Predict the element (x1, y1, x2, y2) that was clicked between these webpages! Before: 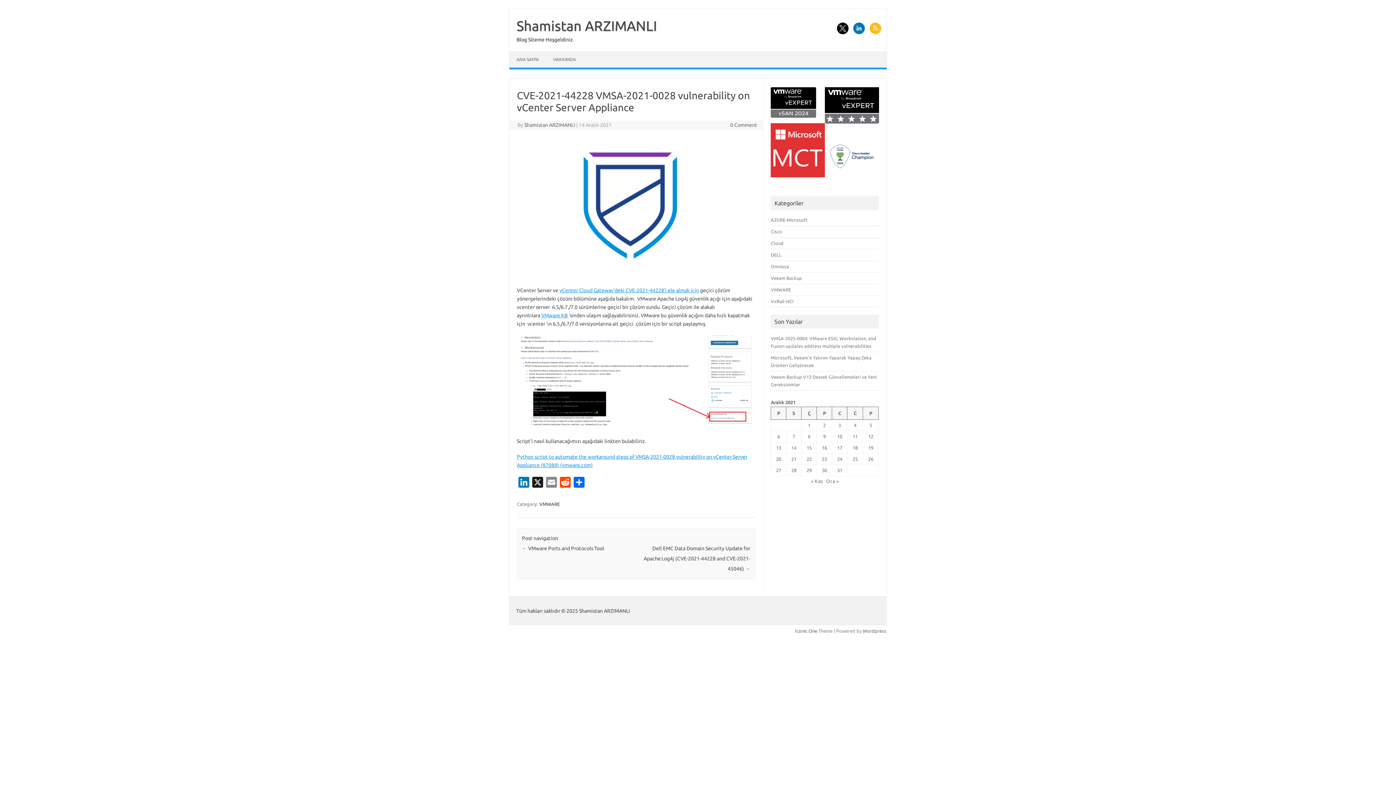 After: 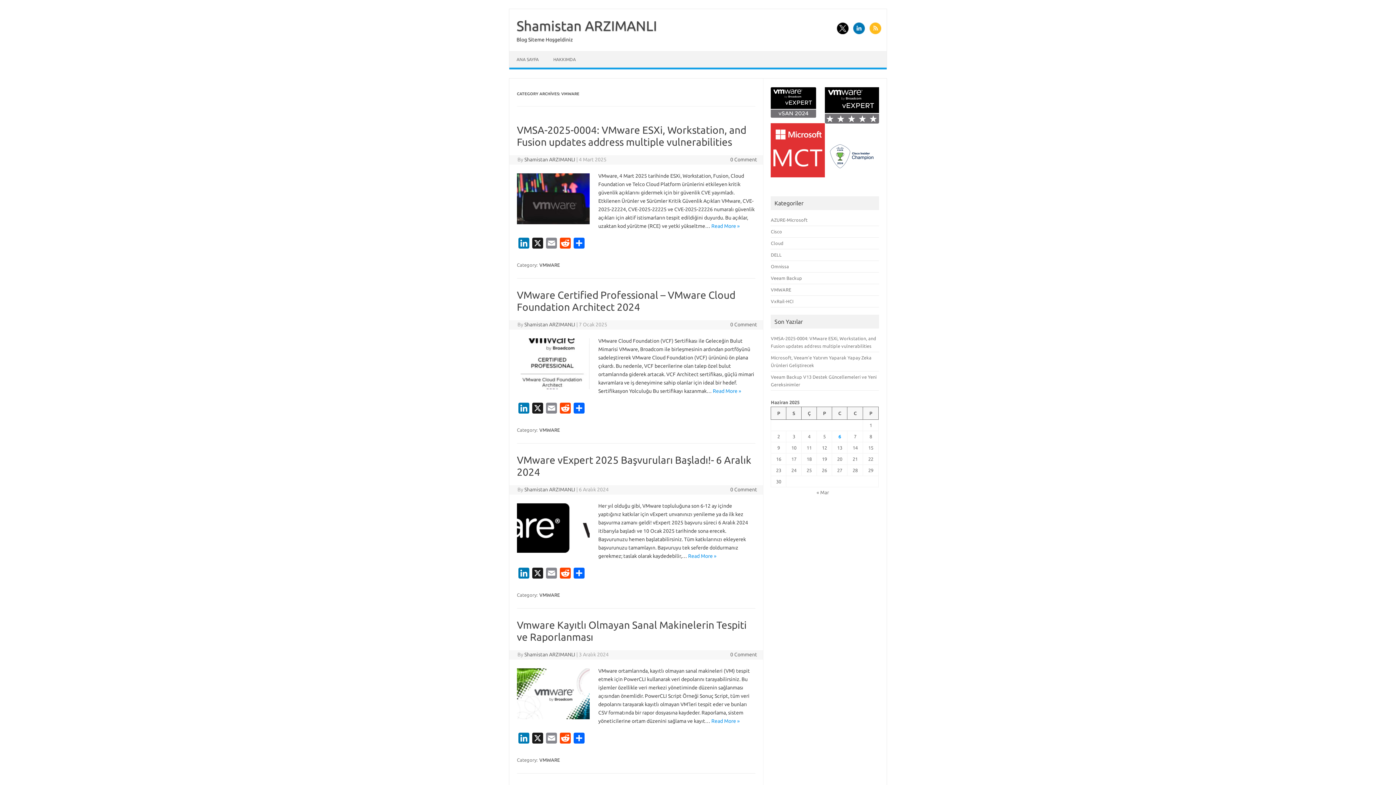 Action: label: VMWARE bbox: (771, 287, 791, 292)